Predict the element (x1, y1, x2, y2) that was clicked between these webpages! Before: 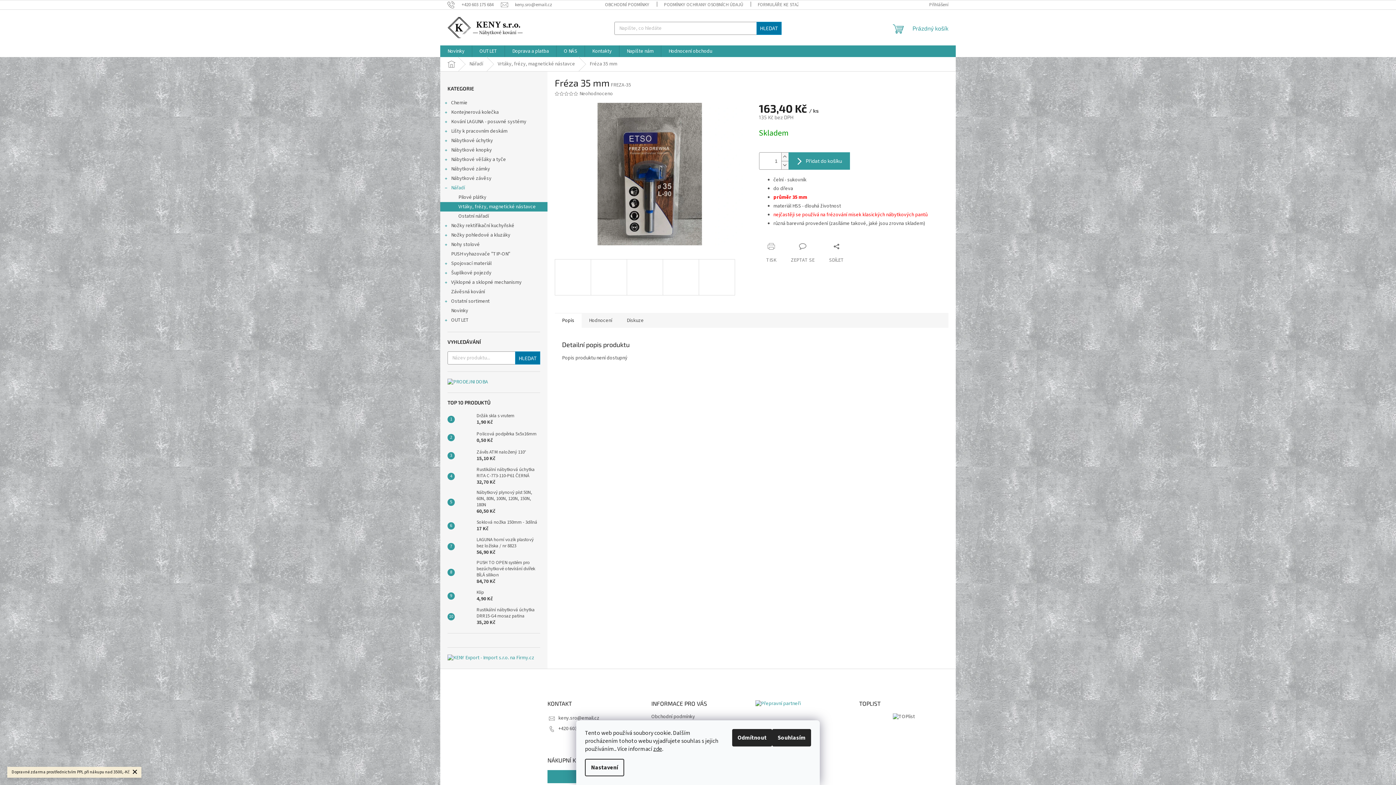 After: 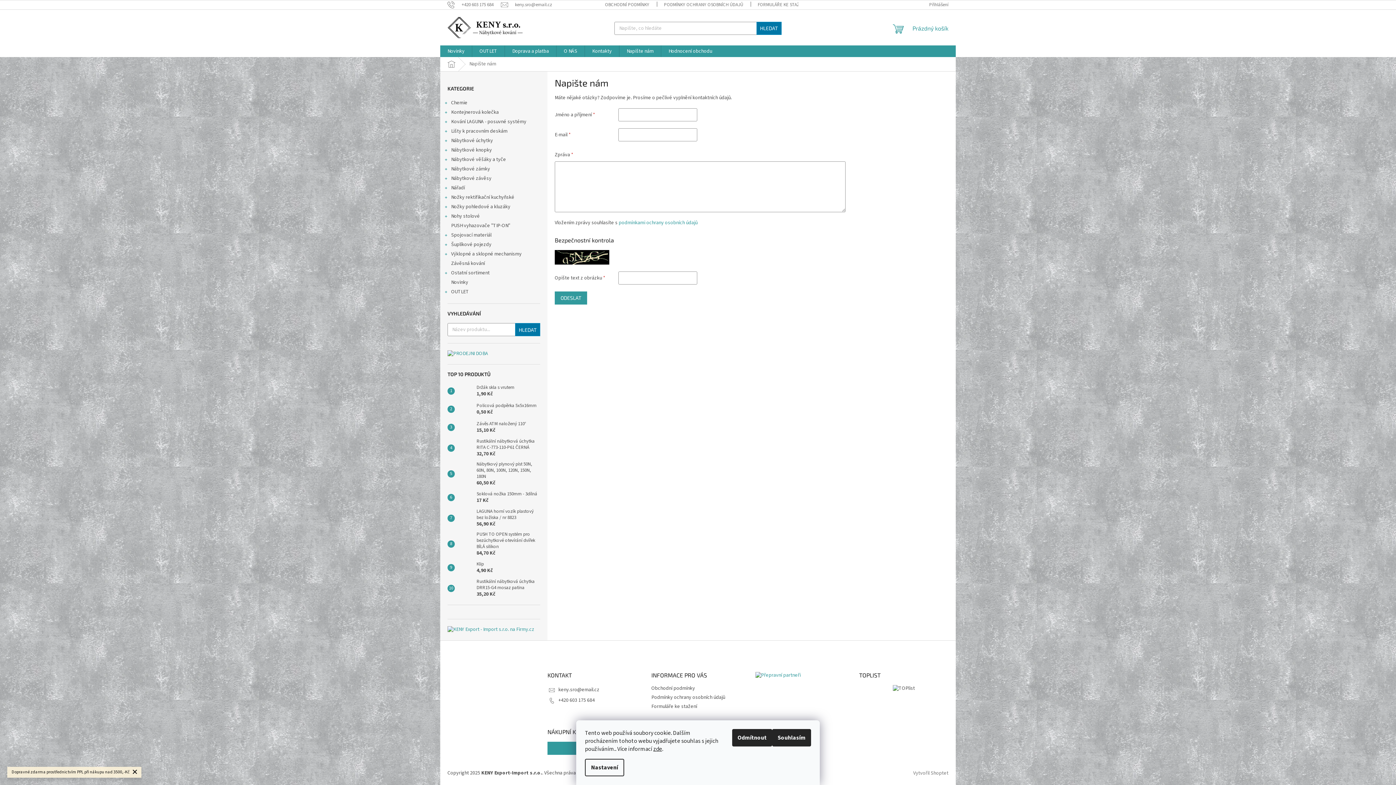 Action: bbox: (619, 45, 661, 57) label: Napište nám